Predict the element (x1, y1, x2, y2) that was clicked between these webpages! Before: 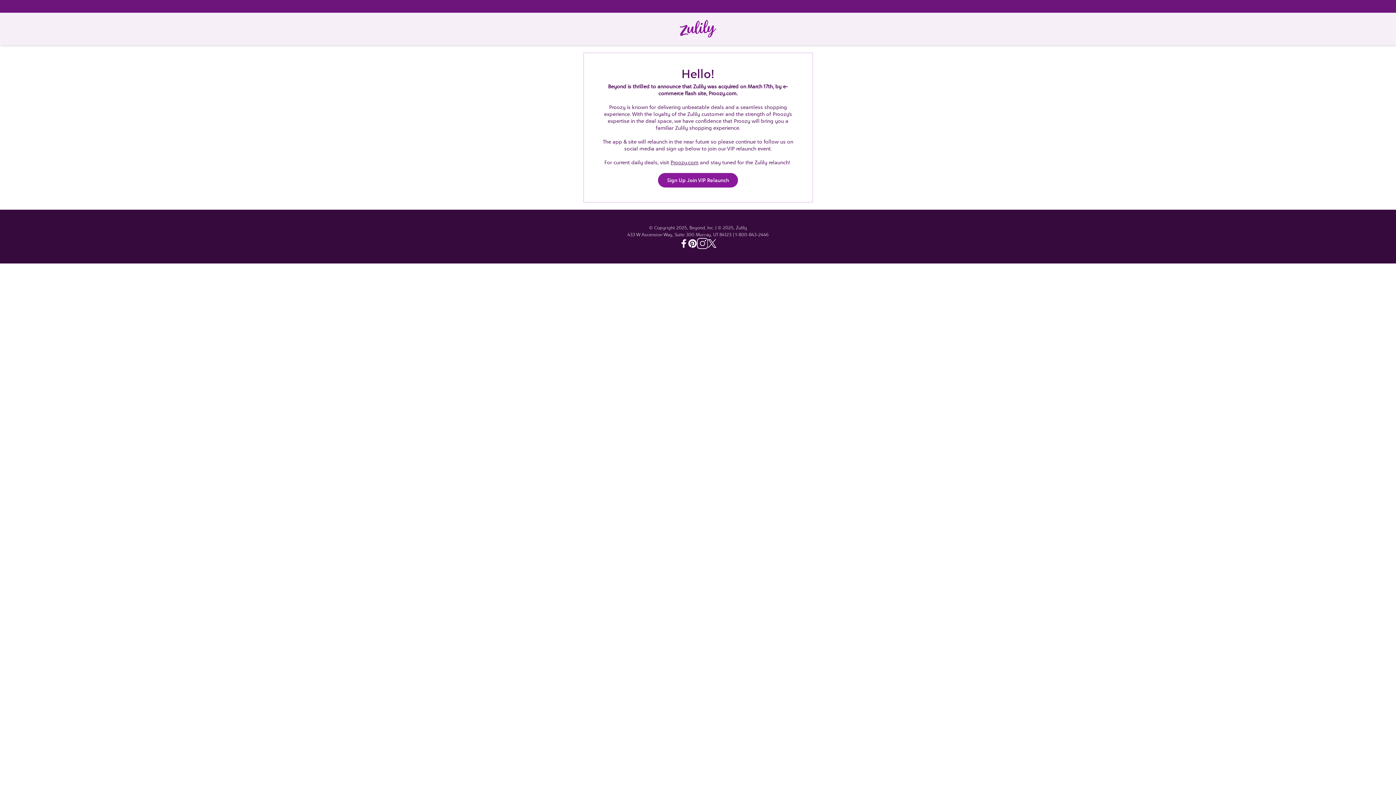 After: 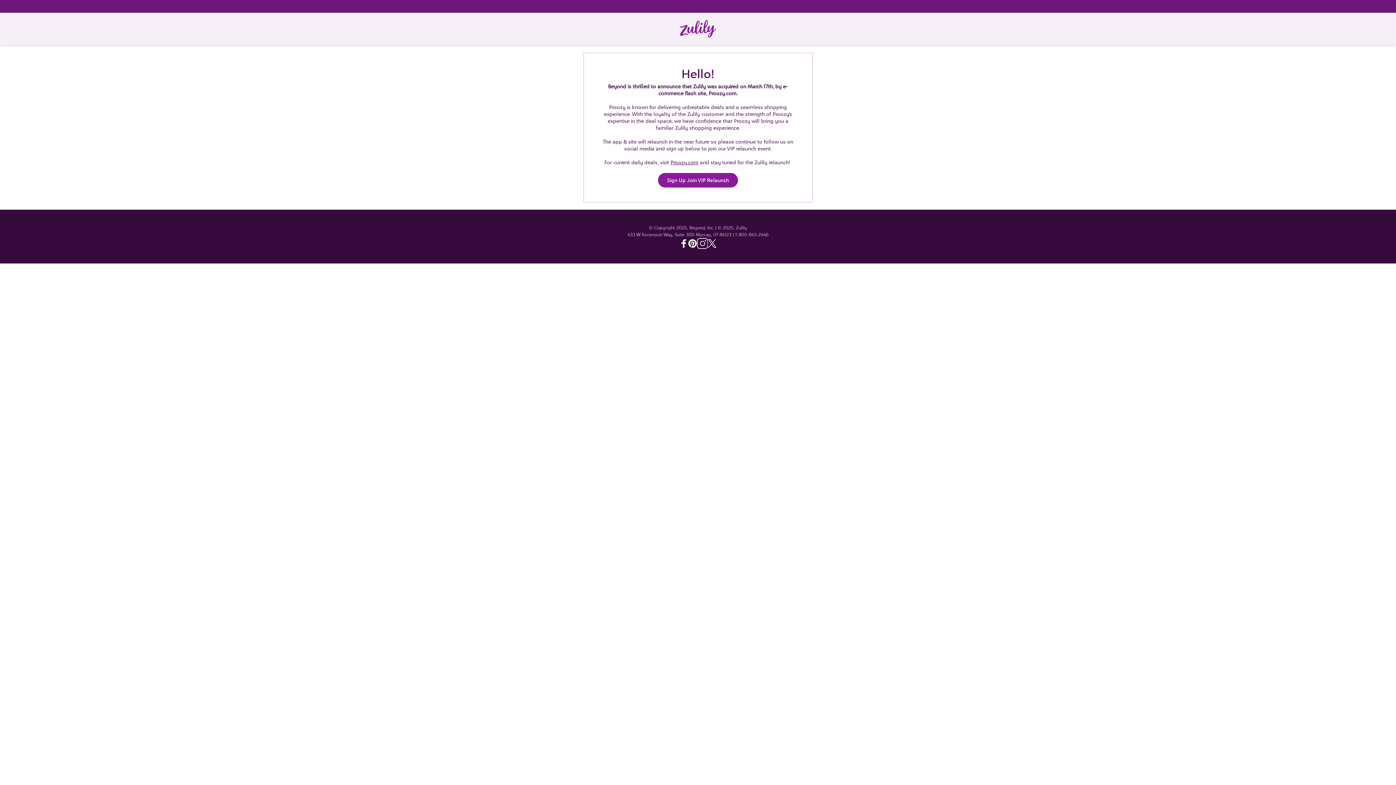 Action: bbox: (688, 239, 697, 248) label: Pinterest - Zulily